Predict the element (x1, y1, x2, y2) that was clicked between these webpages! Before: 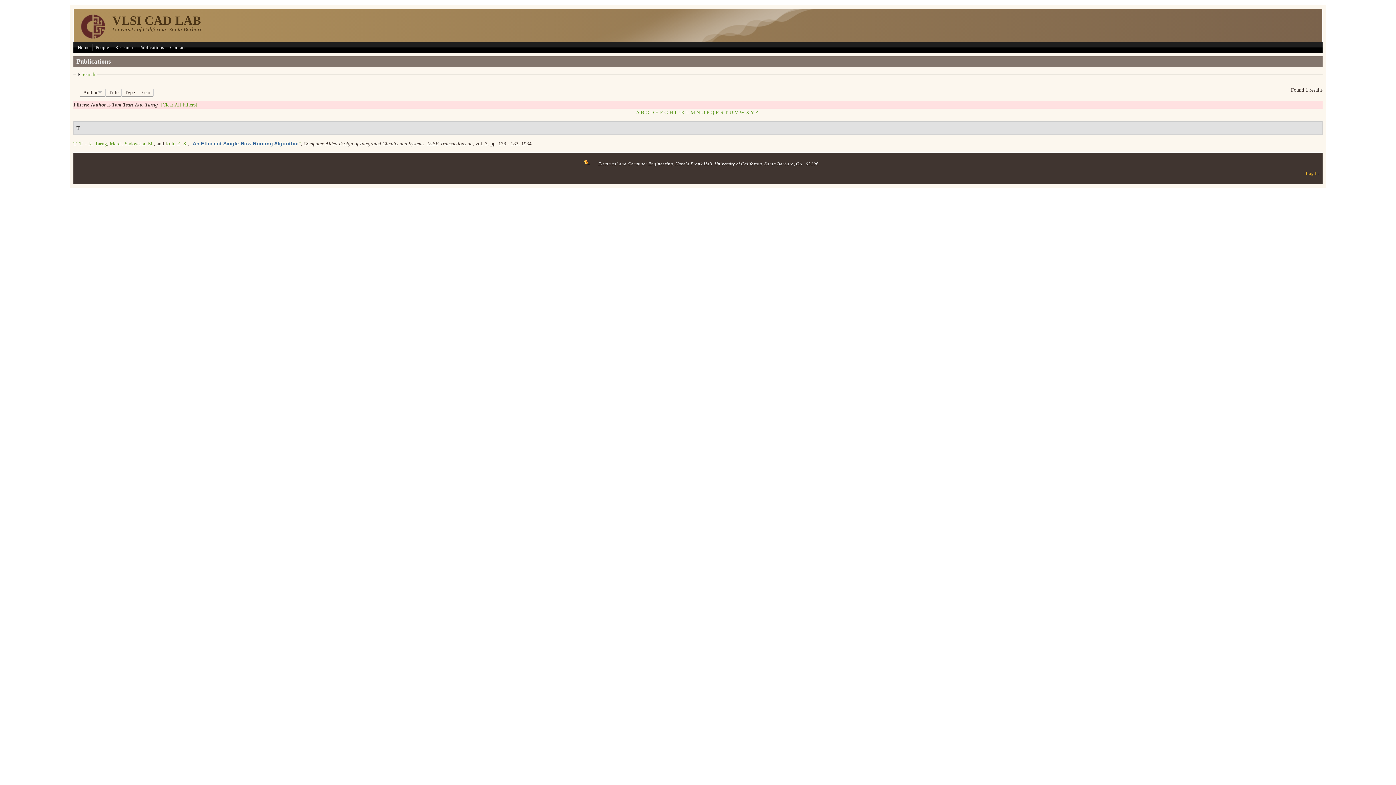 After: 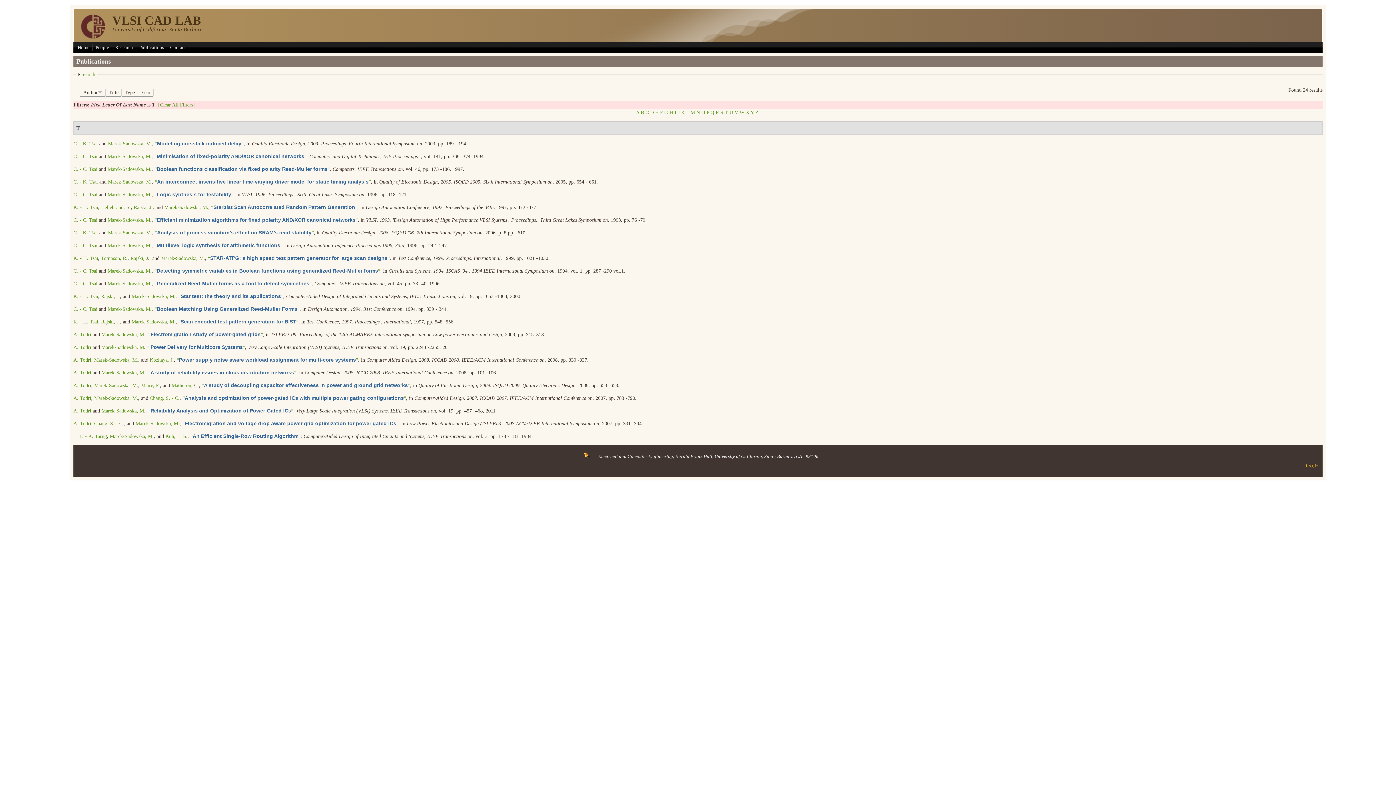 Action: bbox: (724, 109, 728, 115) label: T